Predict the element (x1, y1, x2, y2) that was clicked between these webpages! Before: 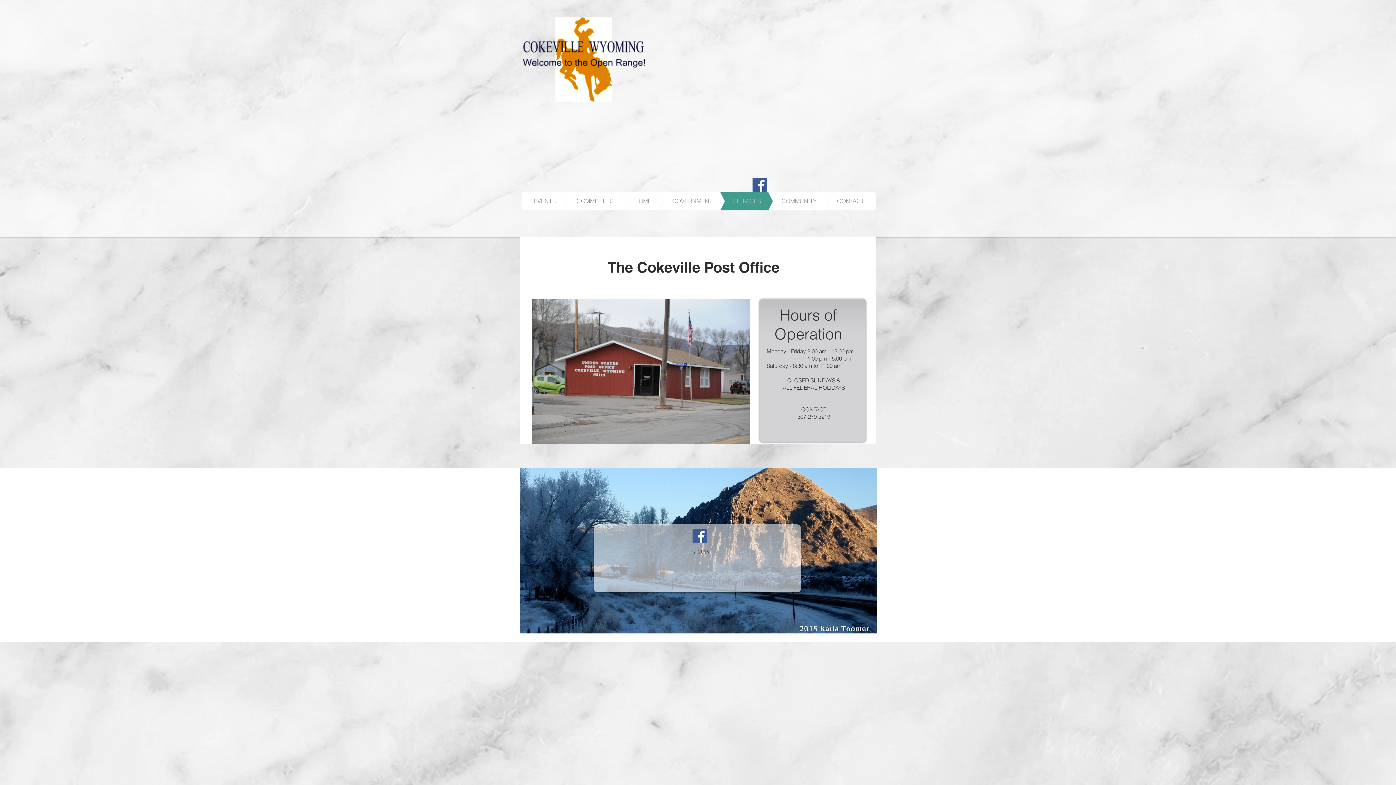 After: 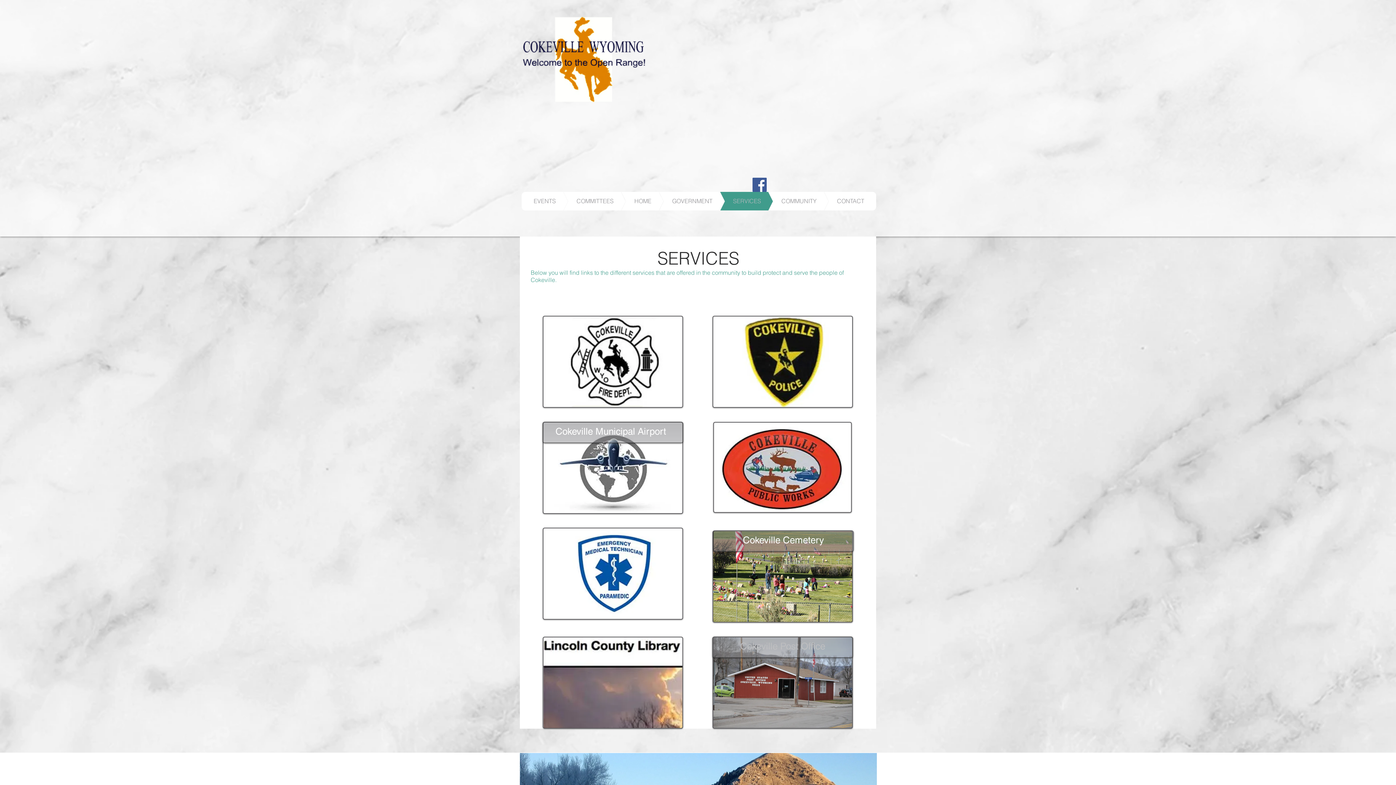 Action: label: SERVICES bbox: (699, 192, 773, 210)